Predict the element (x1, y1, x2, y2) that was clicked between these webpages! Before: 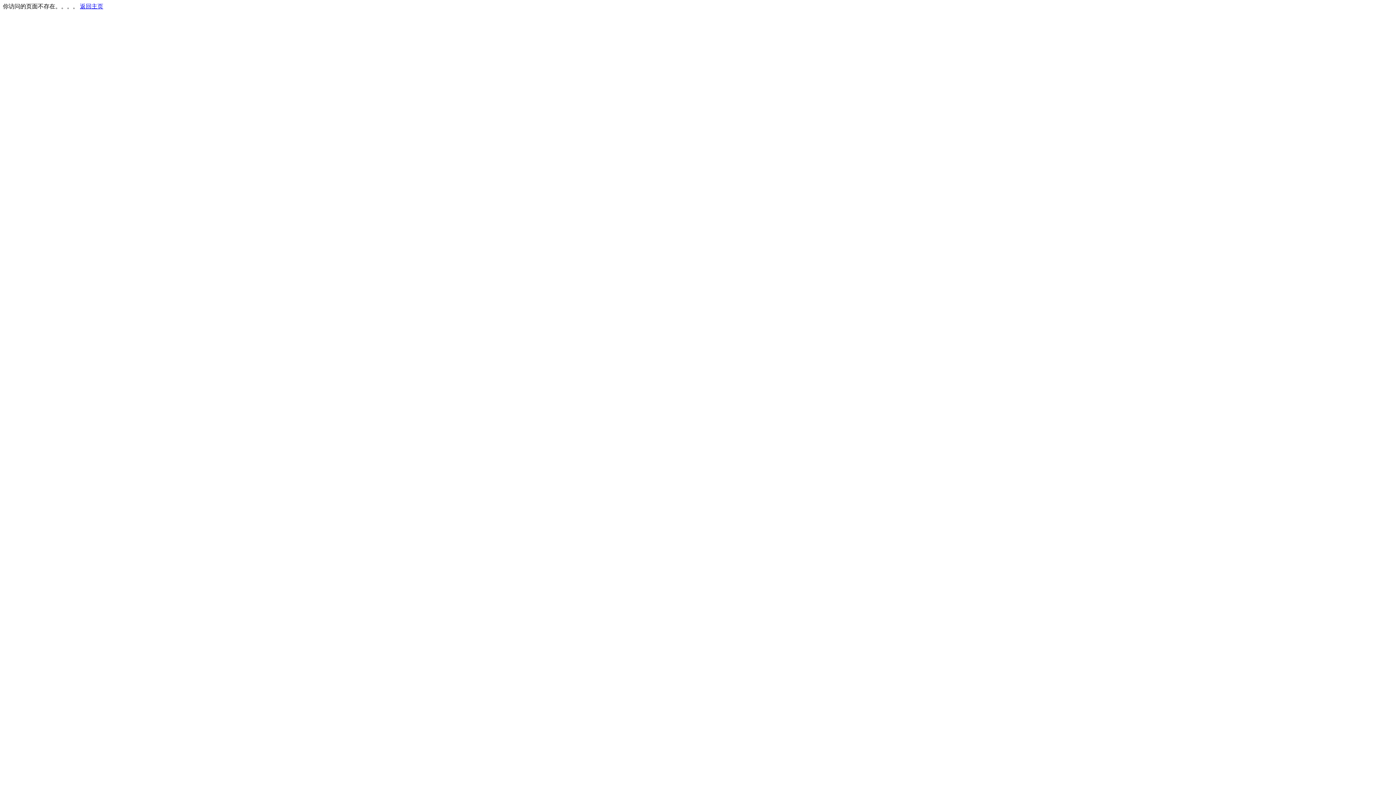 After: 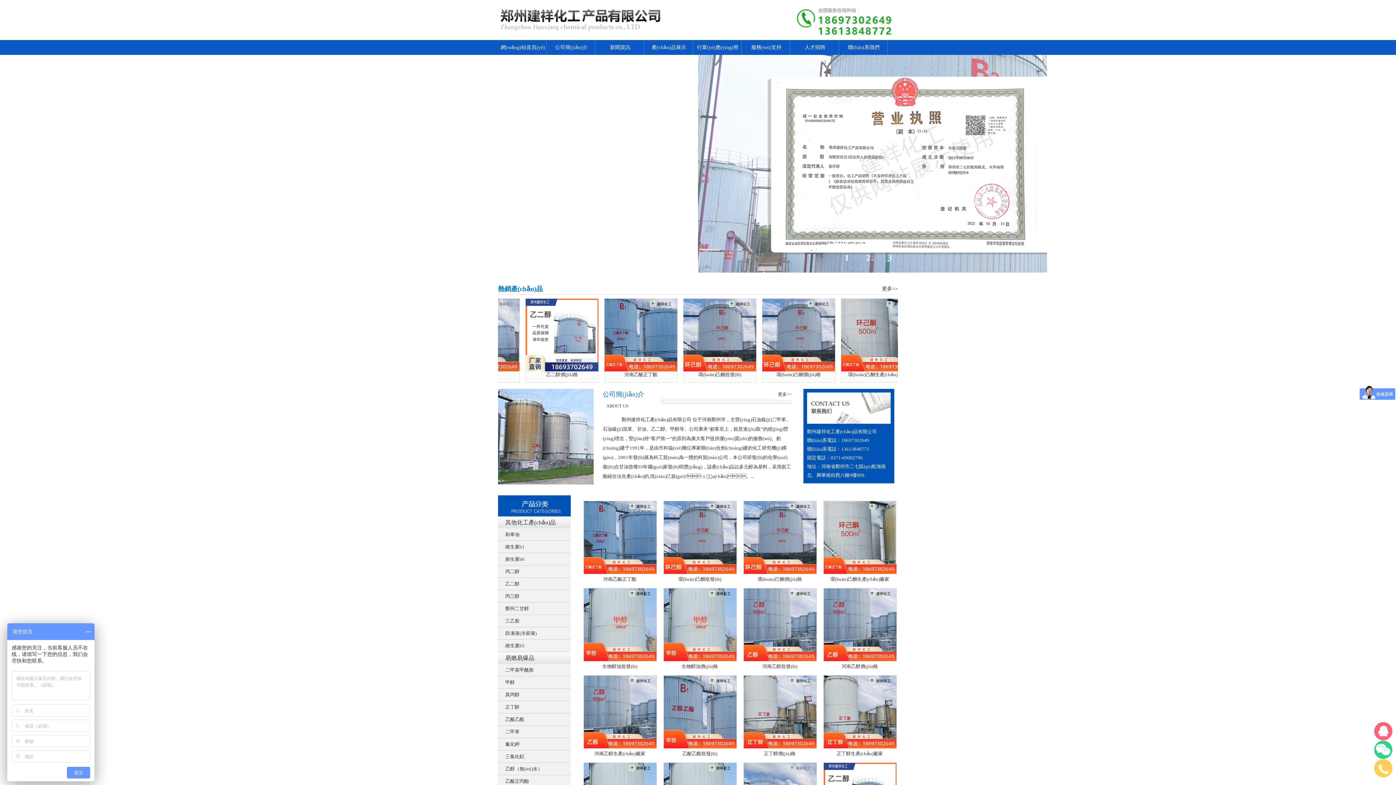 Action: bbox: (80, 3, 103, 9) label: 返回主页